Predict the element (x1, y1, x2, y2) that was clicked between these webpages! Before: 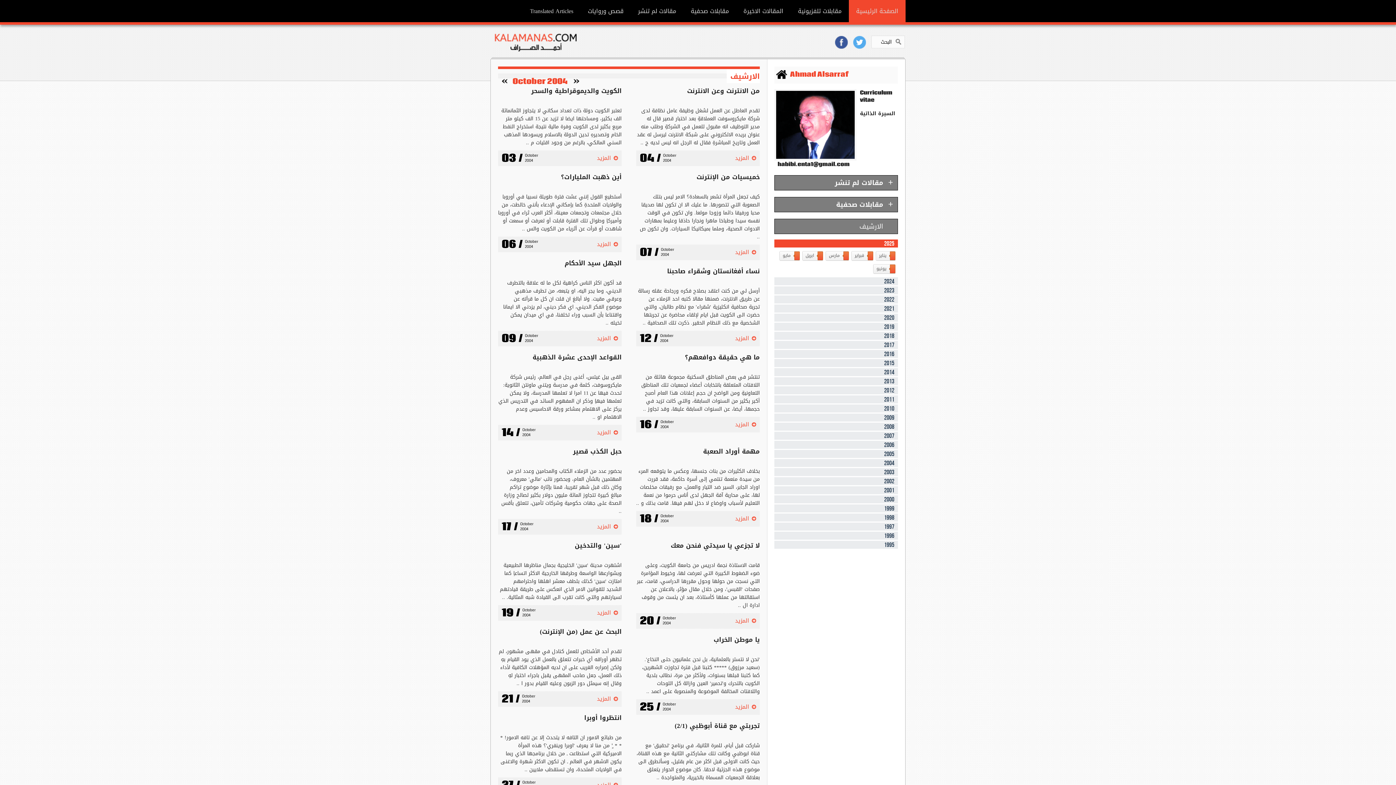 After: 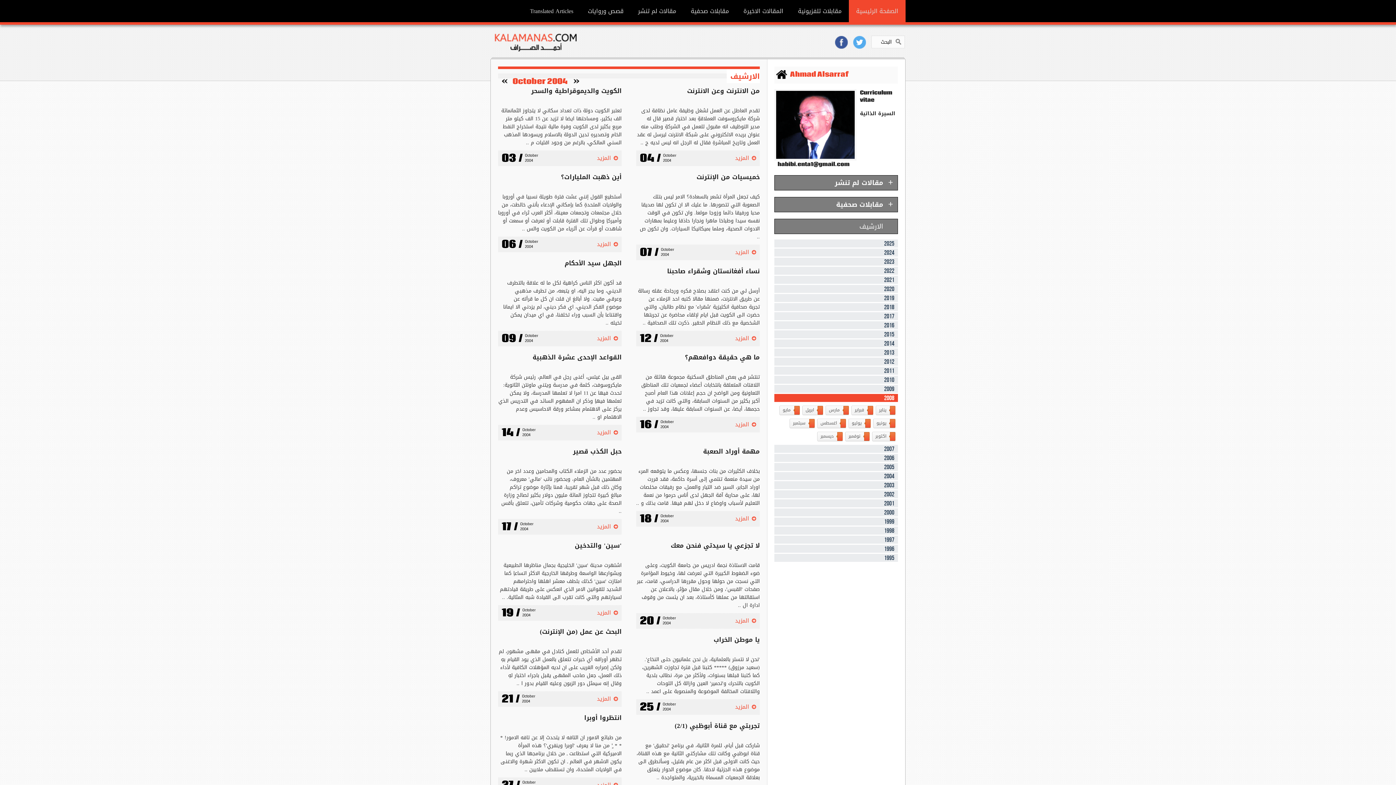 Action: label: 2008 bbox: (880, 422, 898, 430)